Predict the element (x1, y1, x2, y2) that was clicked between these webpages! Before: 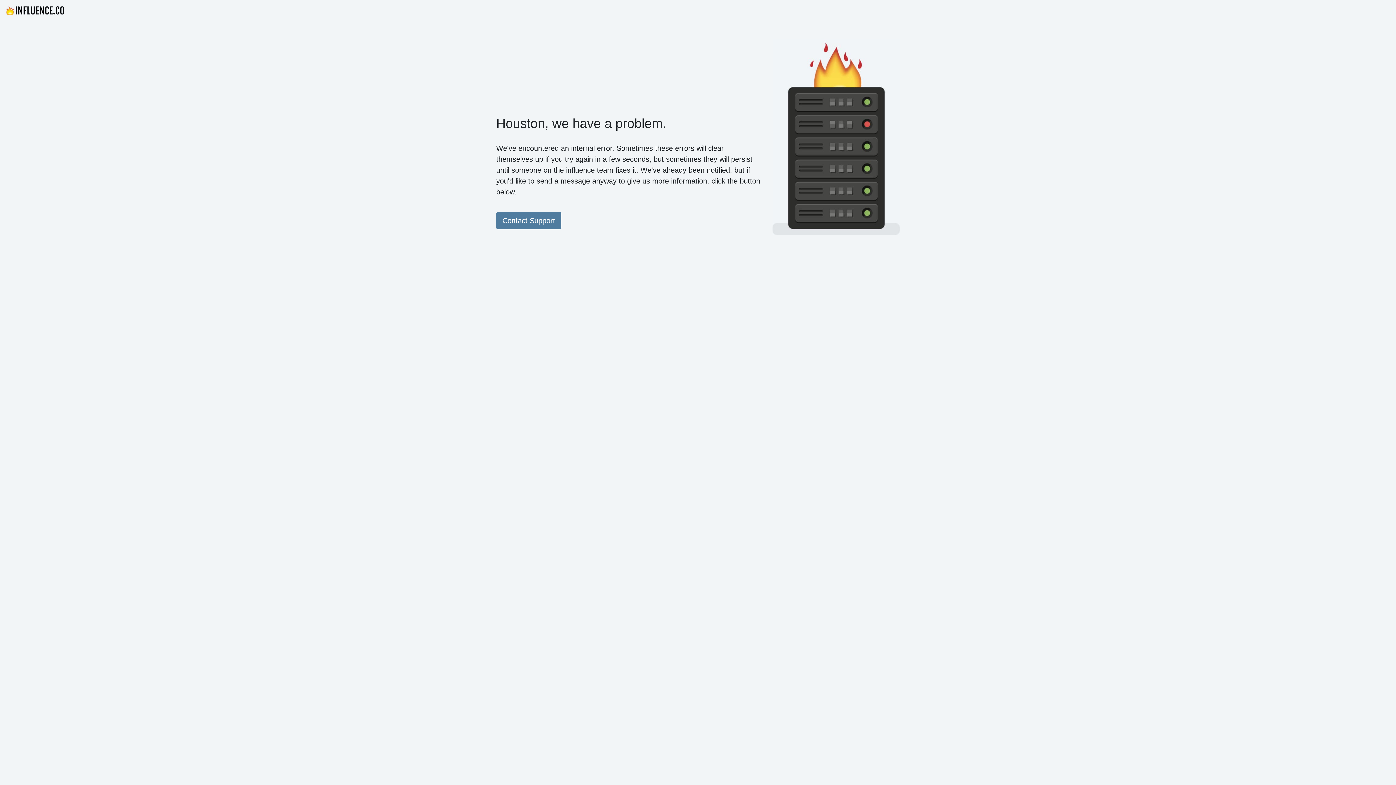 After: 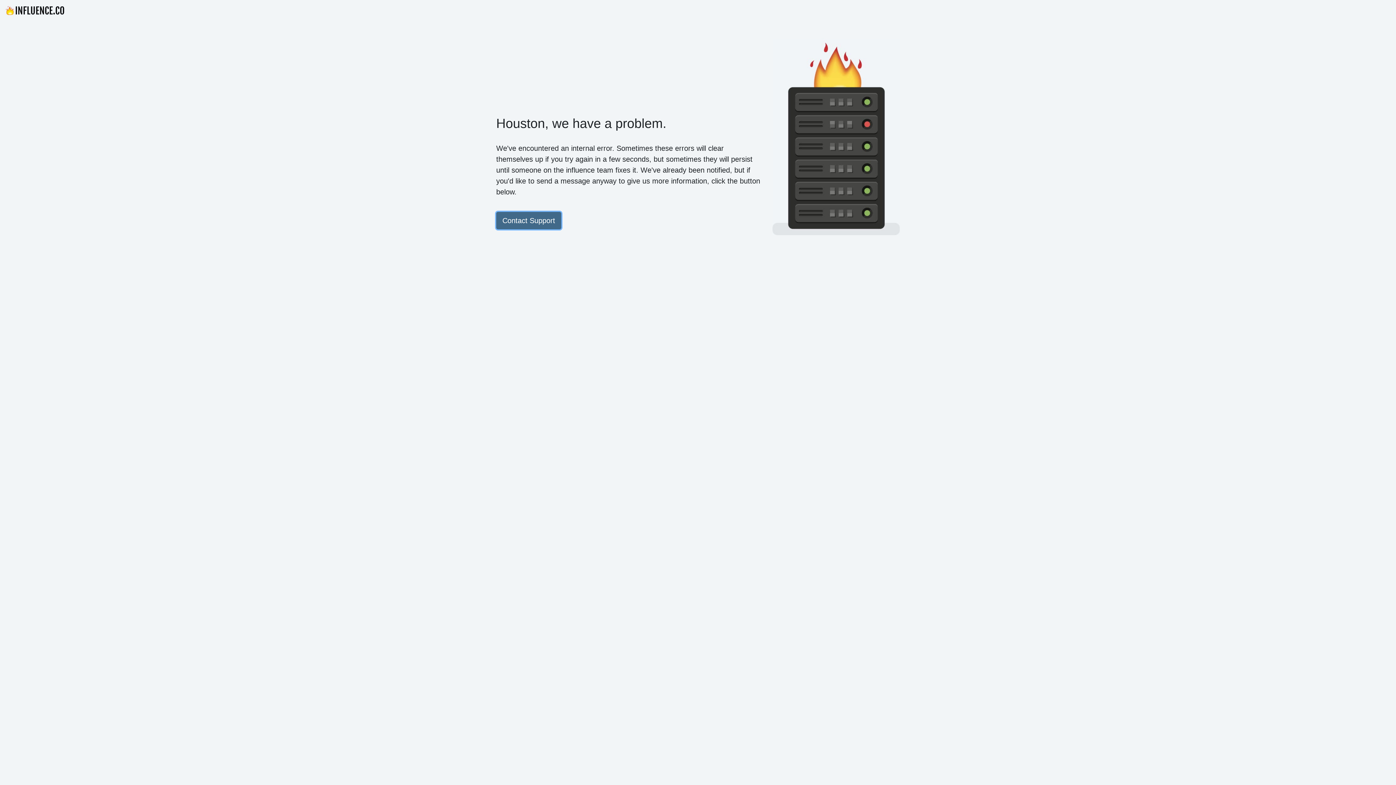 Action: bbox: (496, 212, 561, 229) label: Contact Support